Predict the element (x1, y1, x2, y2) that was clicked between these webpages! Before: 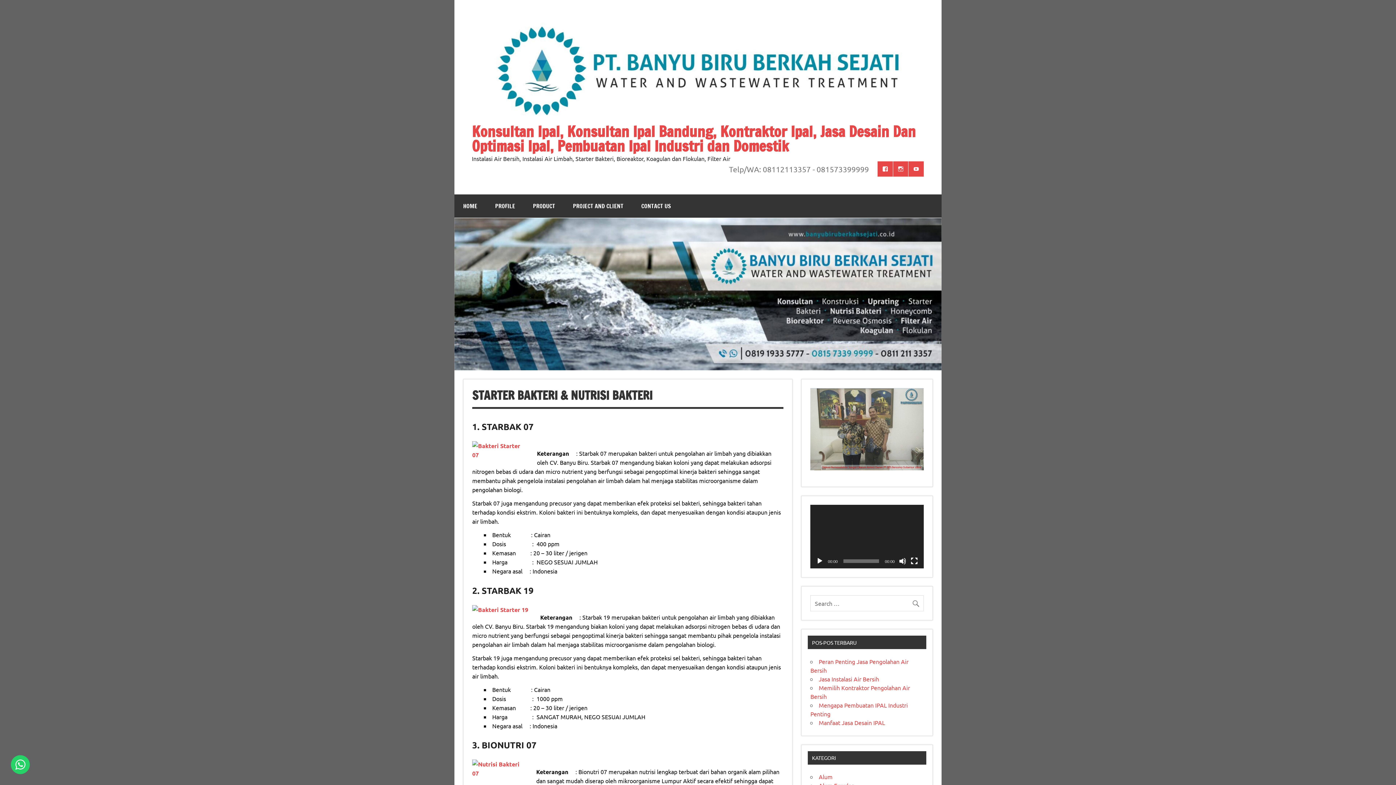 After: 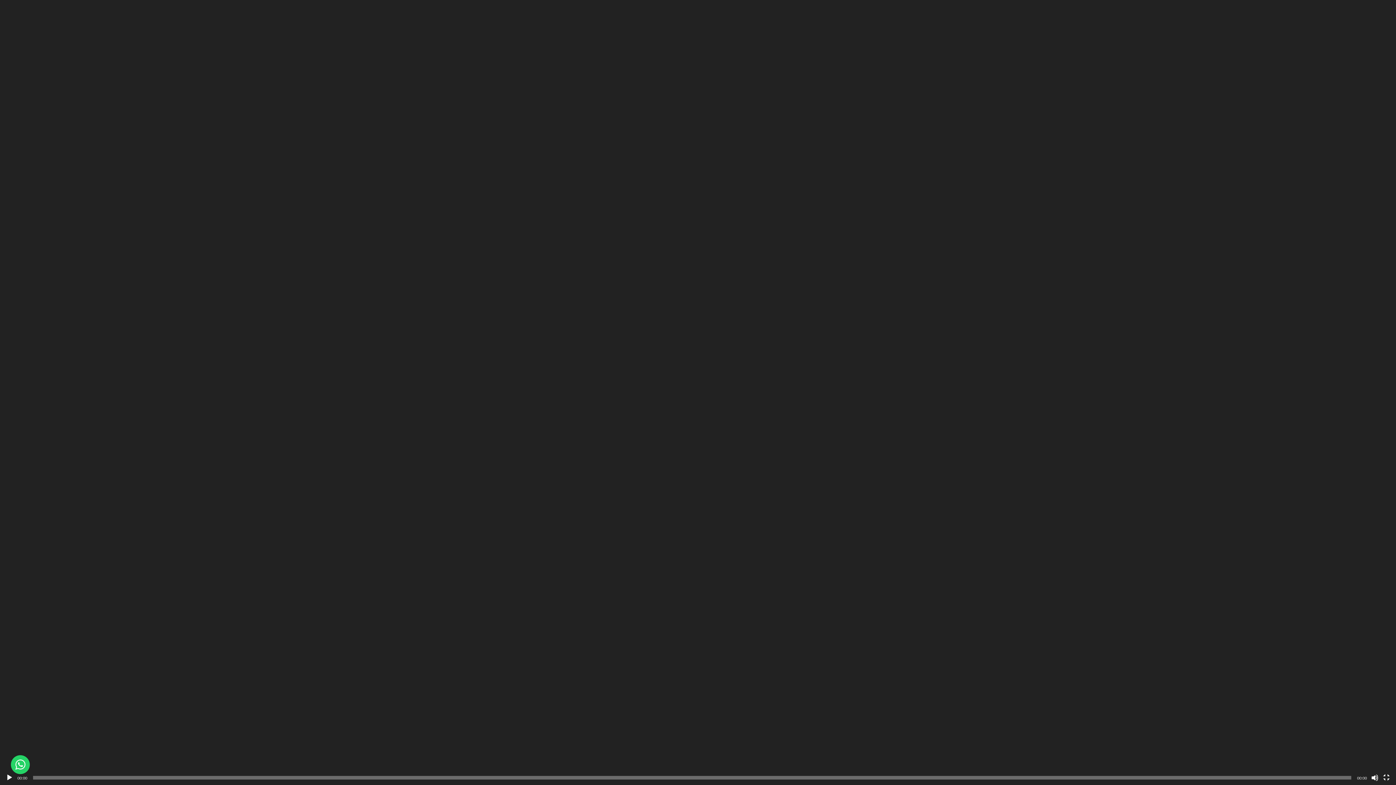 Action: label: Selayar penuh bbox: (910, 557, 918, 565)